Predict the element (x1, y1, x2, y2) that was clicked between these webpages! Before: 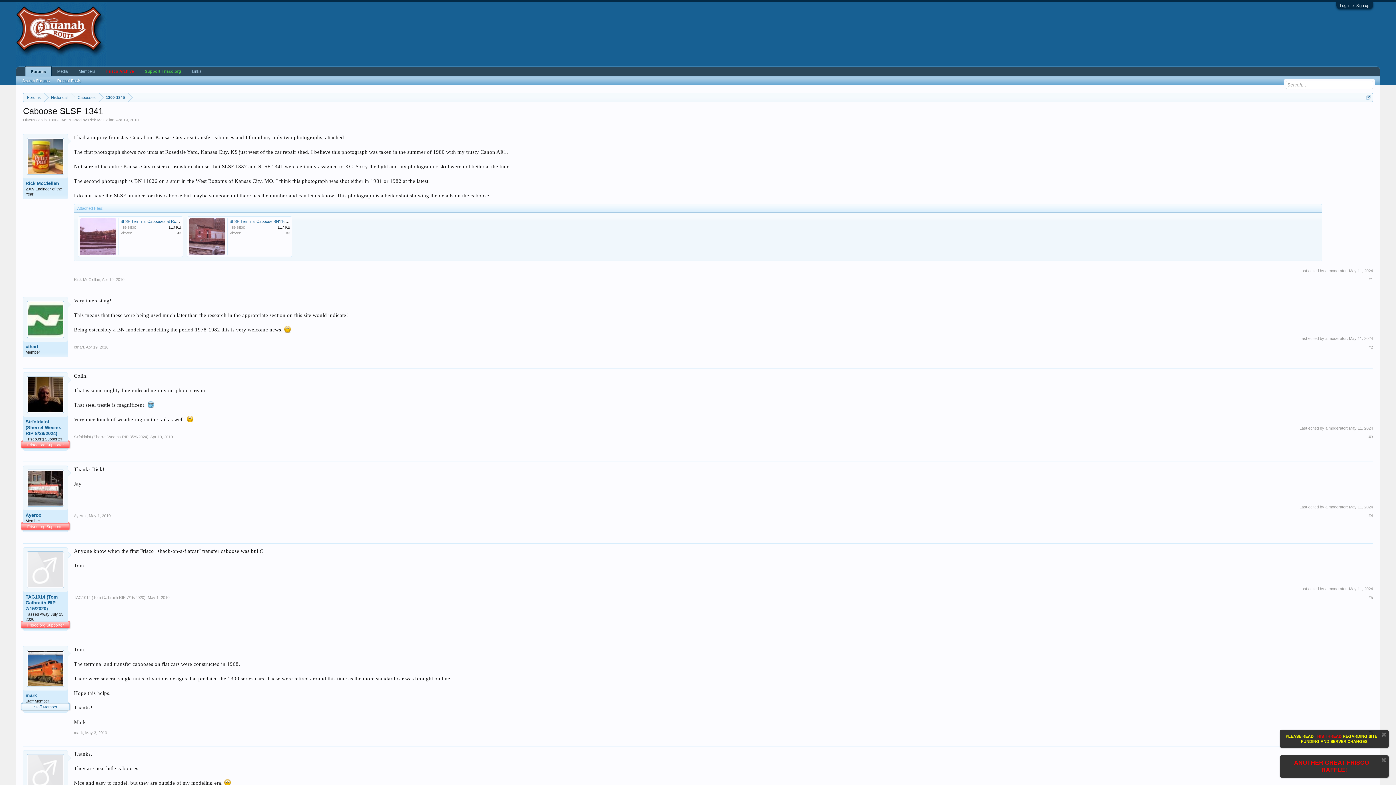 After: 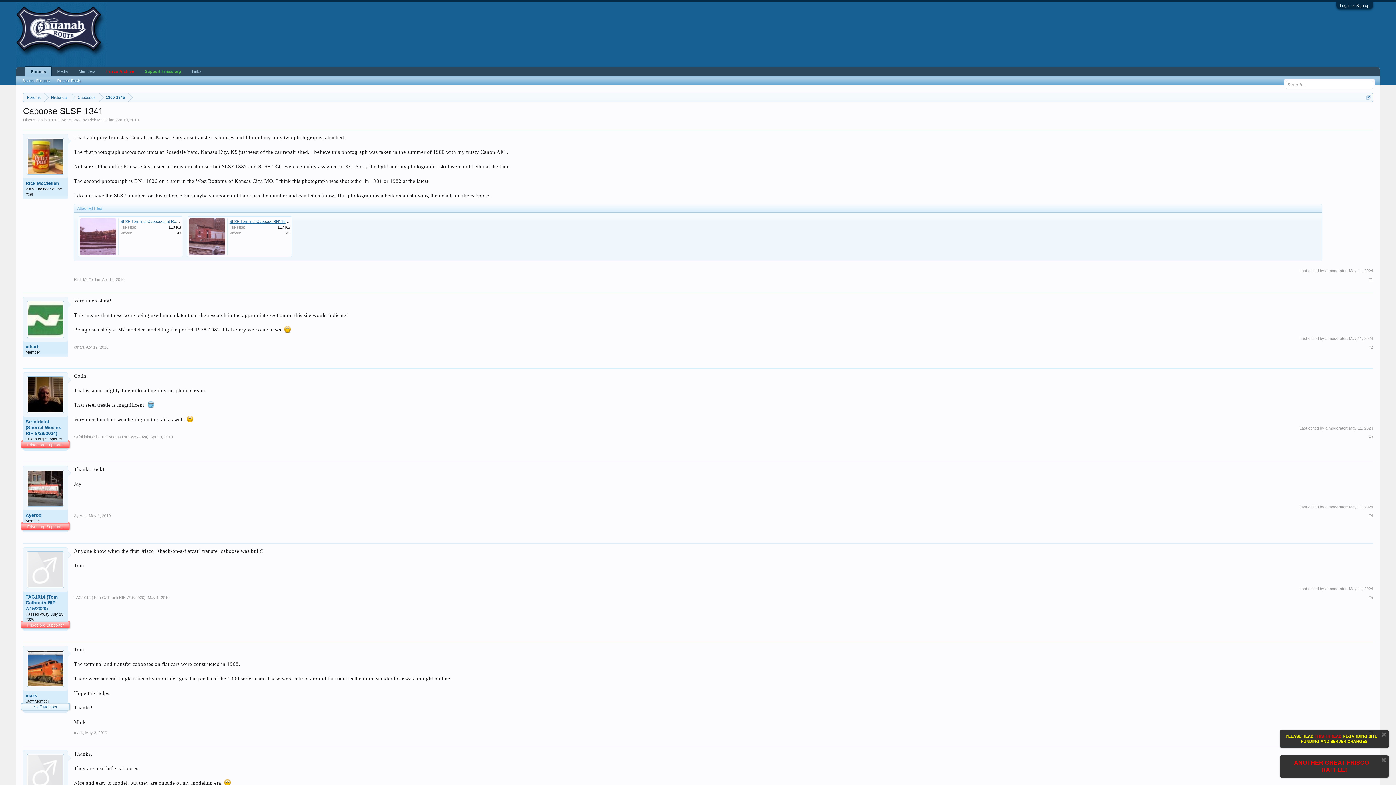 Action: bbox: (229, 219, 298, 223) label: SLSF Terminal Caboose BN11626.jpeg